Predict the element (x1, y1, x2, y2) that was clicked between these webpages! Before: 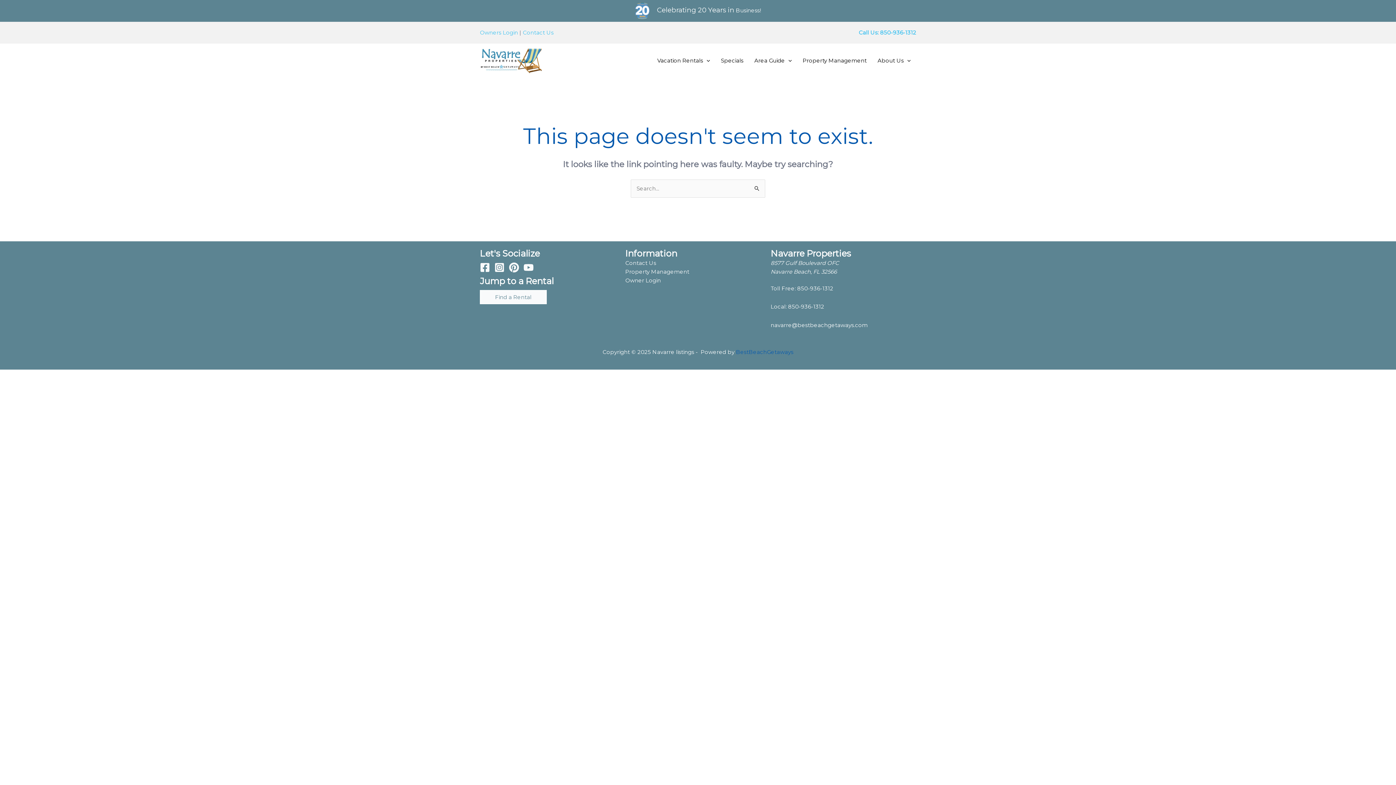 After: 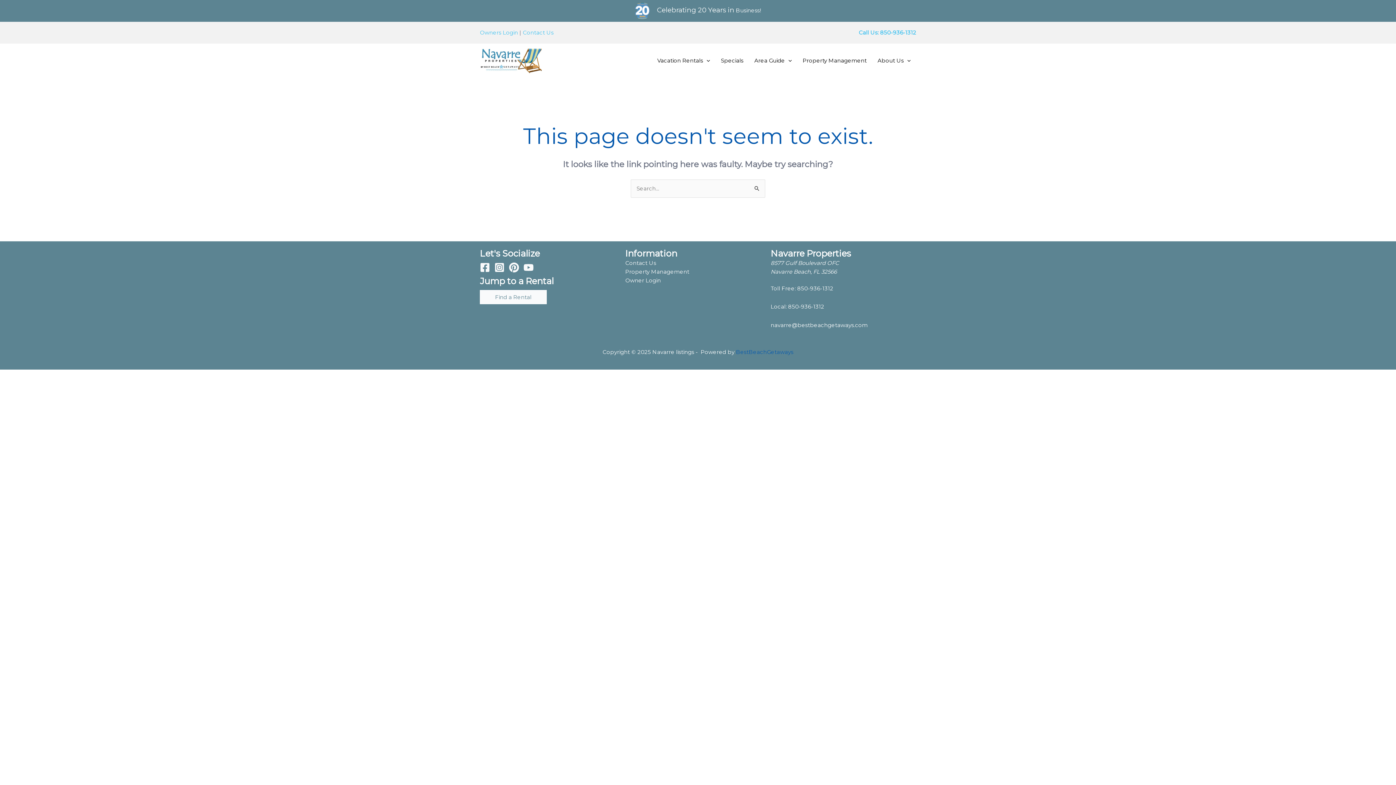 Action: bbox: (797, 285, 833, 292) label: 850-936-1312